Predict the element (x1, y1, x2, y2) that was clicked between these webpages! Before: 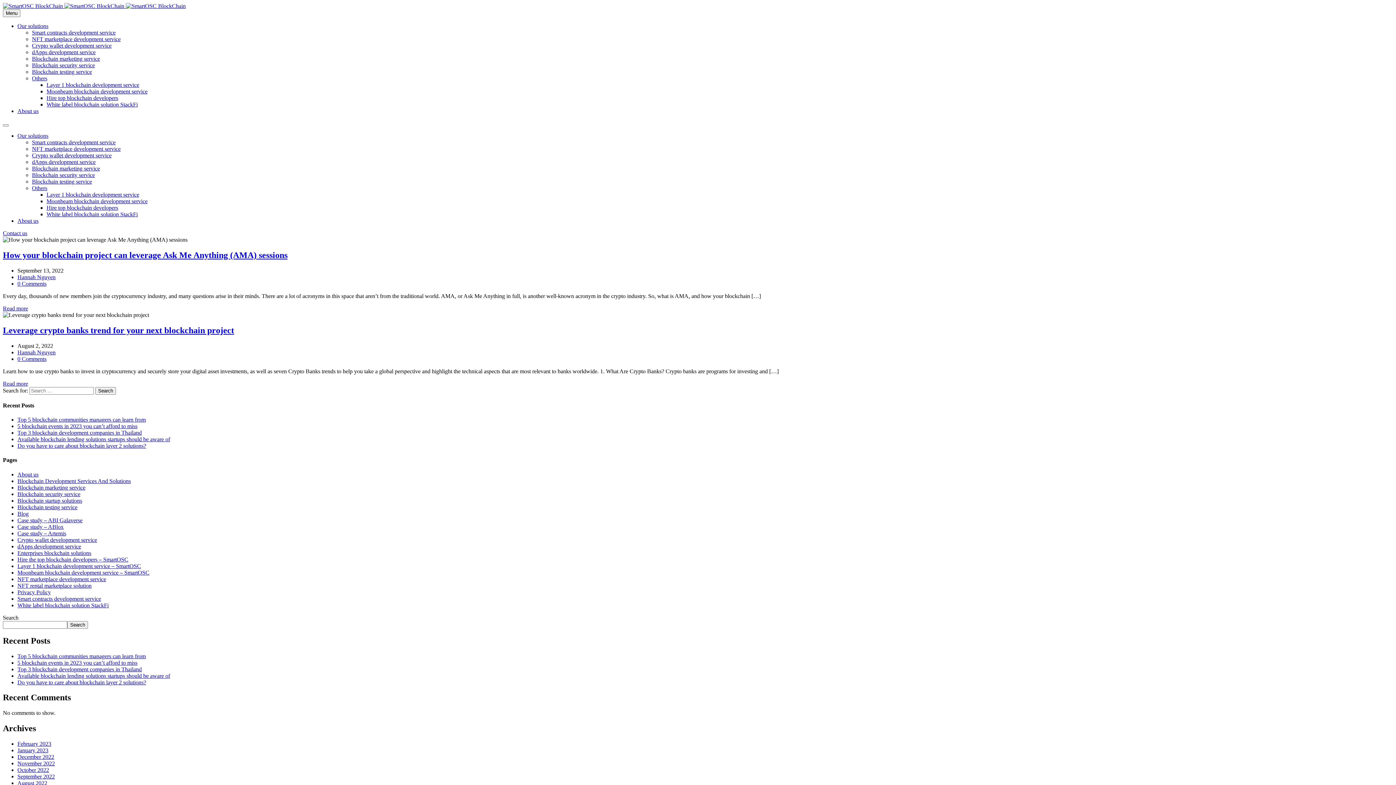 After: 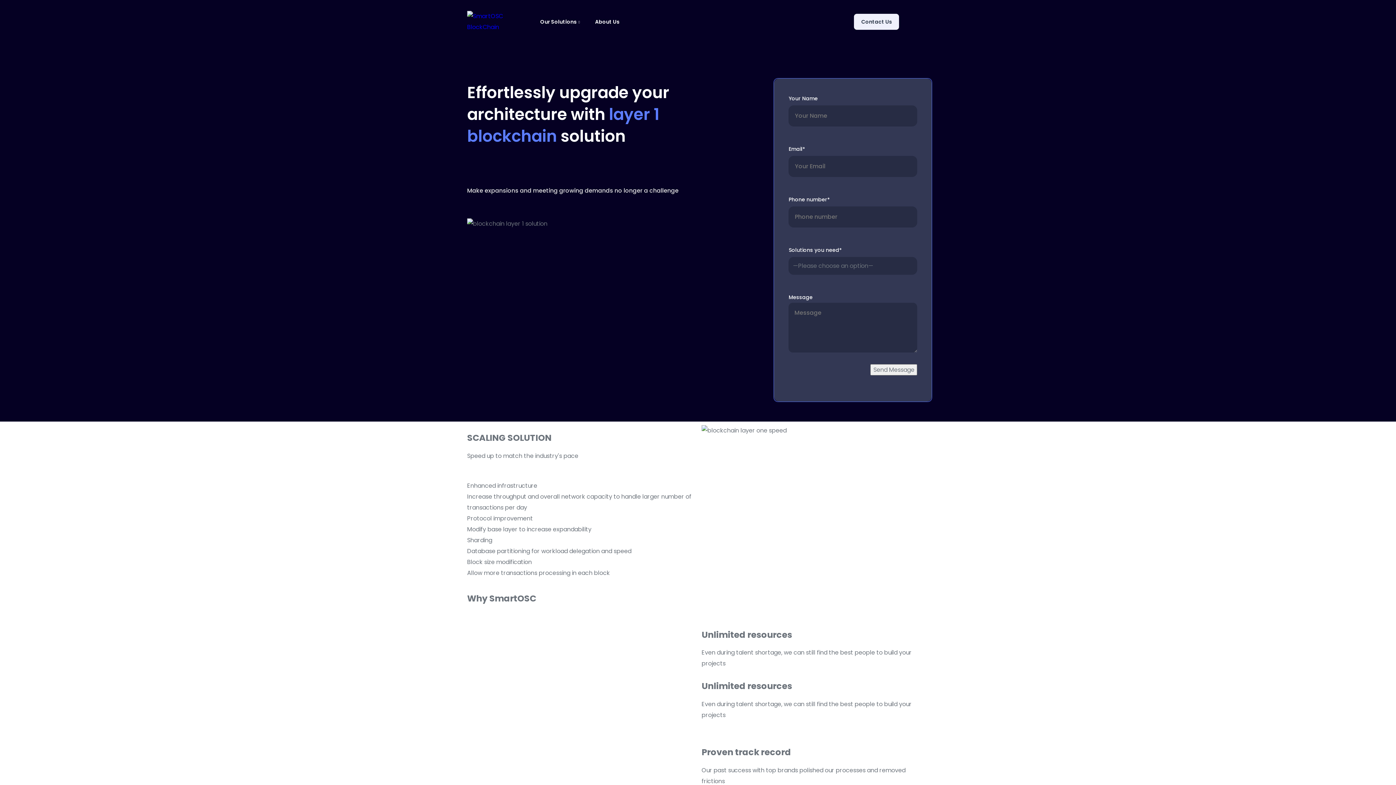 Action: label: Layer 1 blockchain development service – SmartOSC bbox: (17, 563, 141, 569)